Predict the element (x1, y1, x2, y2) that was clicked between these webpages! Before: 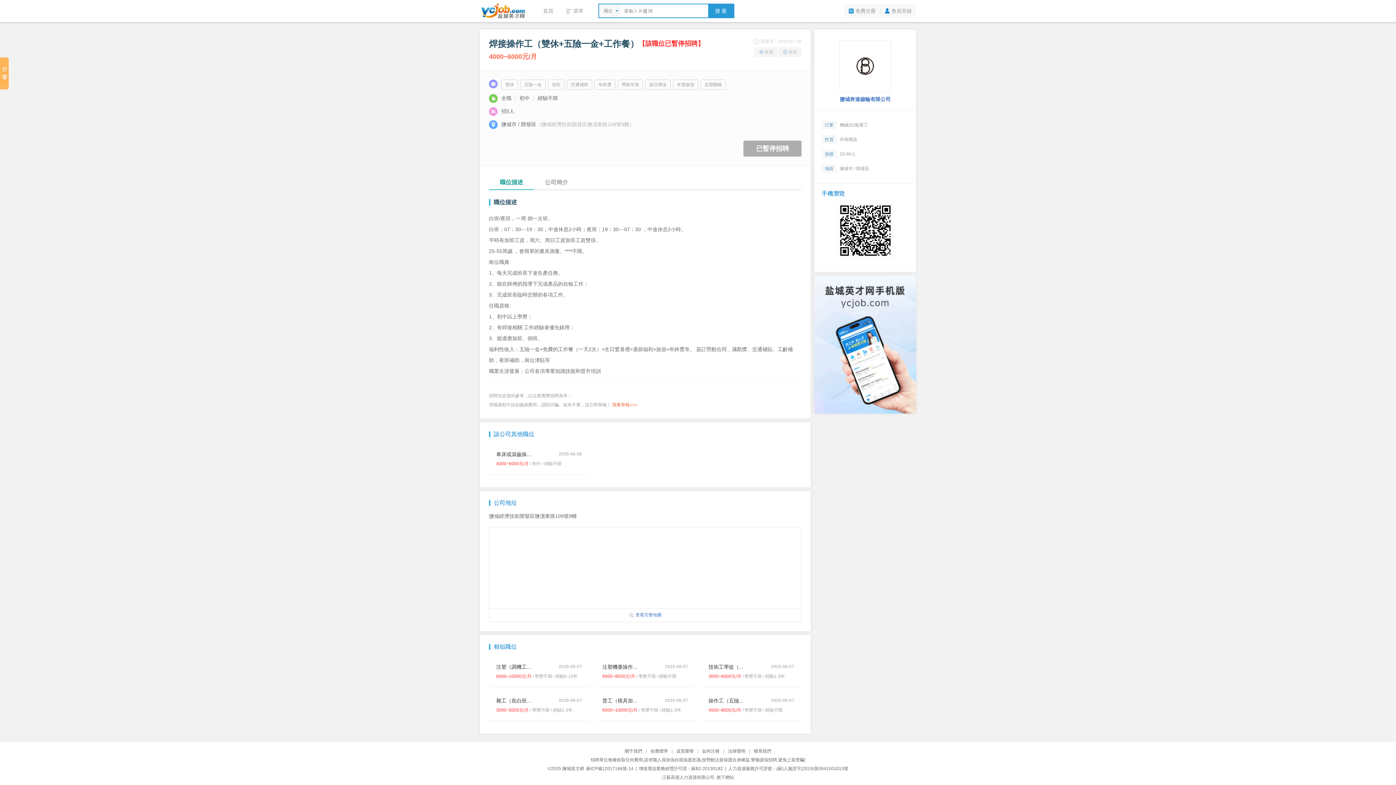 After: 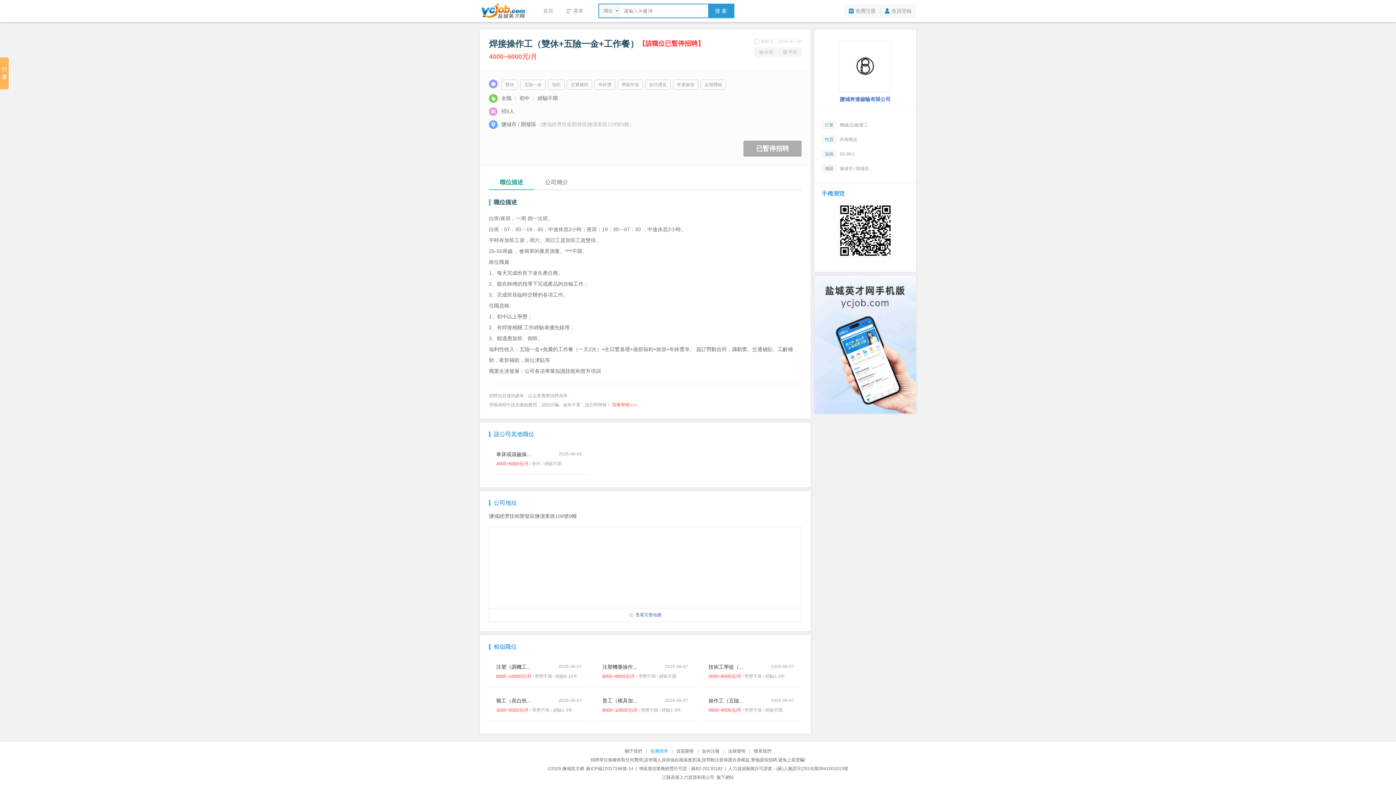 Action: bbox: (650, 749, 668, 754) label: 收費標準